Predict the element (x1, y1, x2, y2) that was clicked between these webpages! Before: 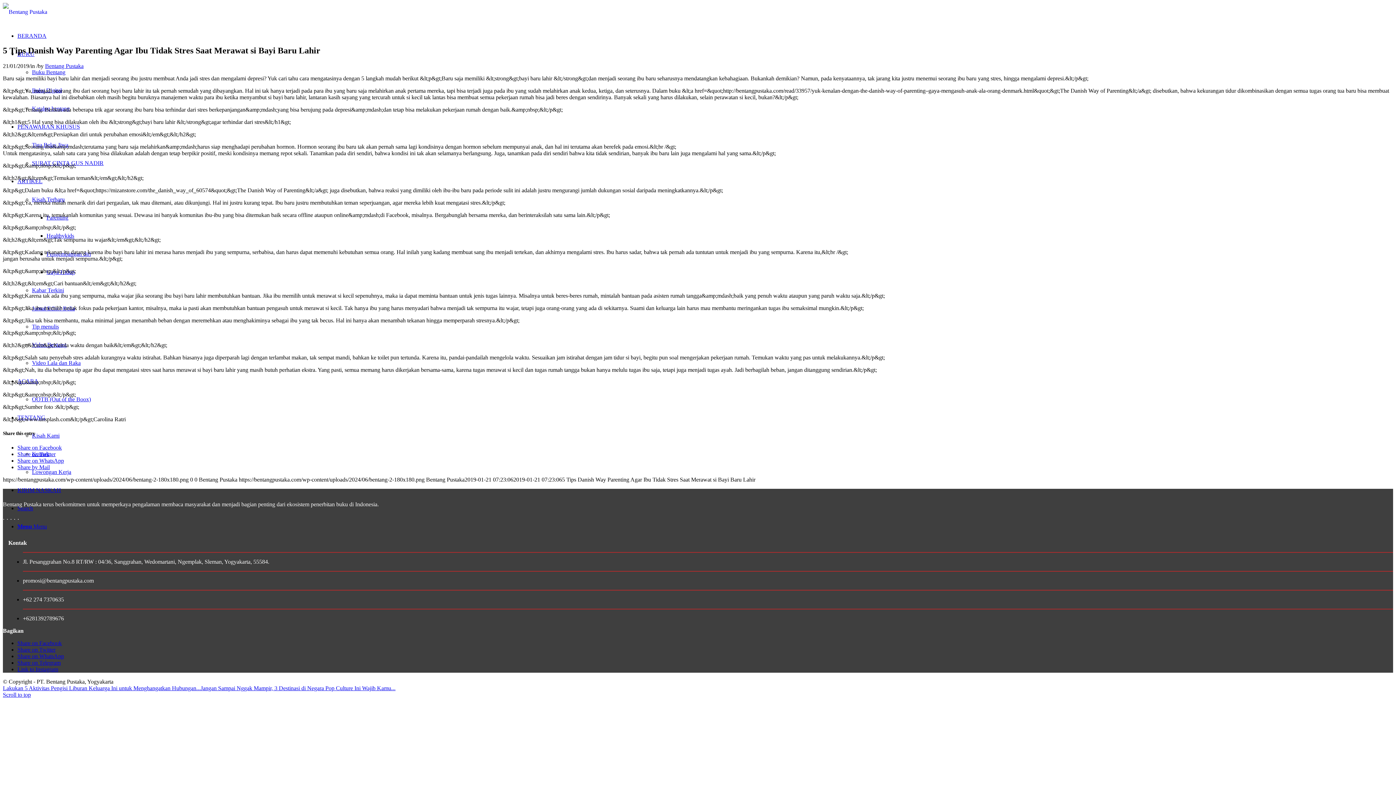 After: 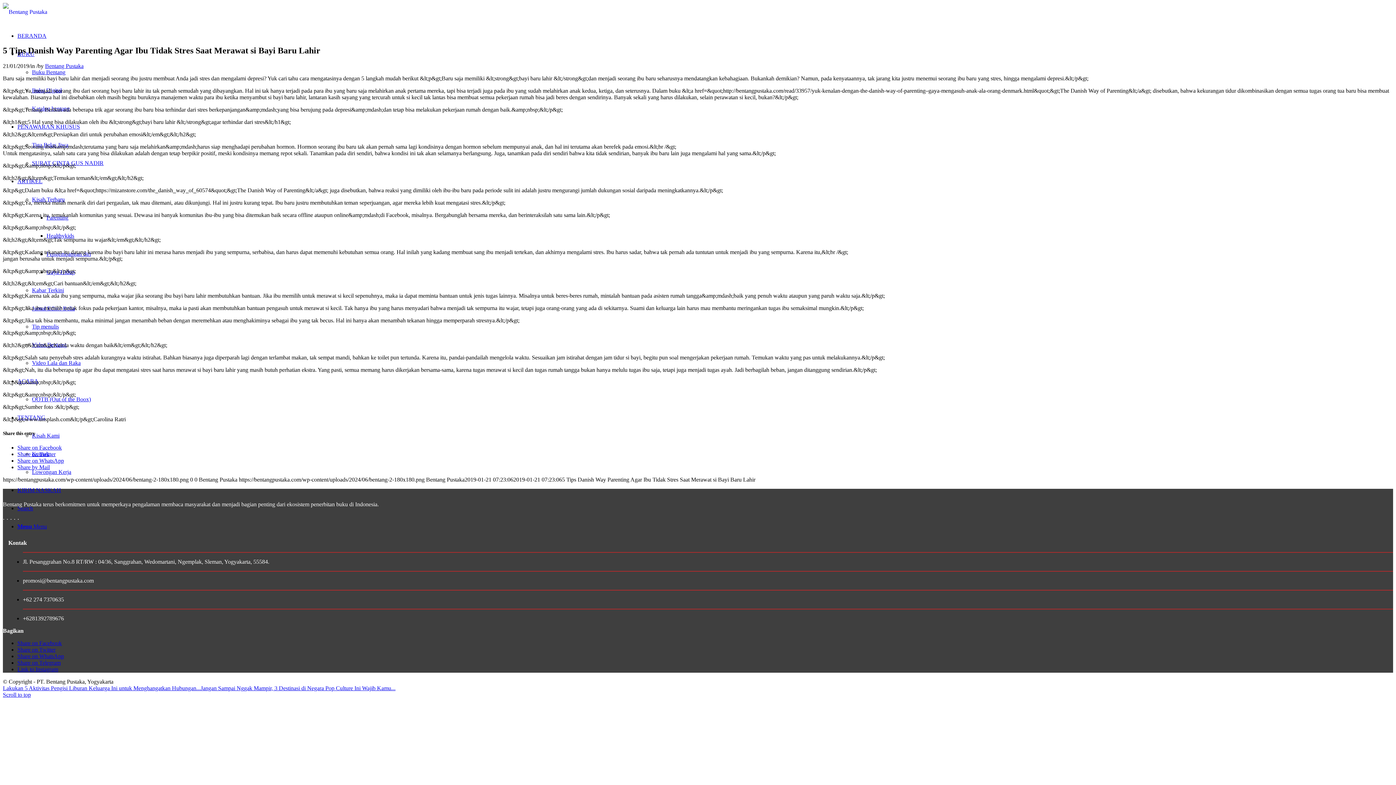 Action: label: Share by Mail bbox: (17, 464, 49, 470)